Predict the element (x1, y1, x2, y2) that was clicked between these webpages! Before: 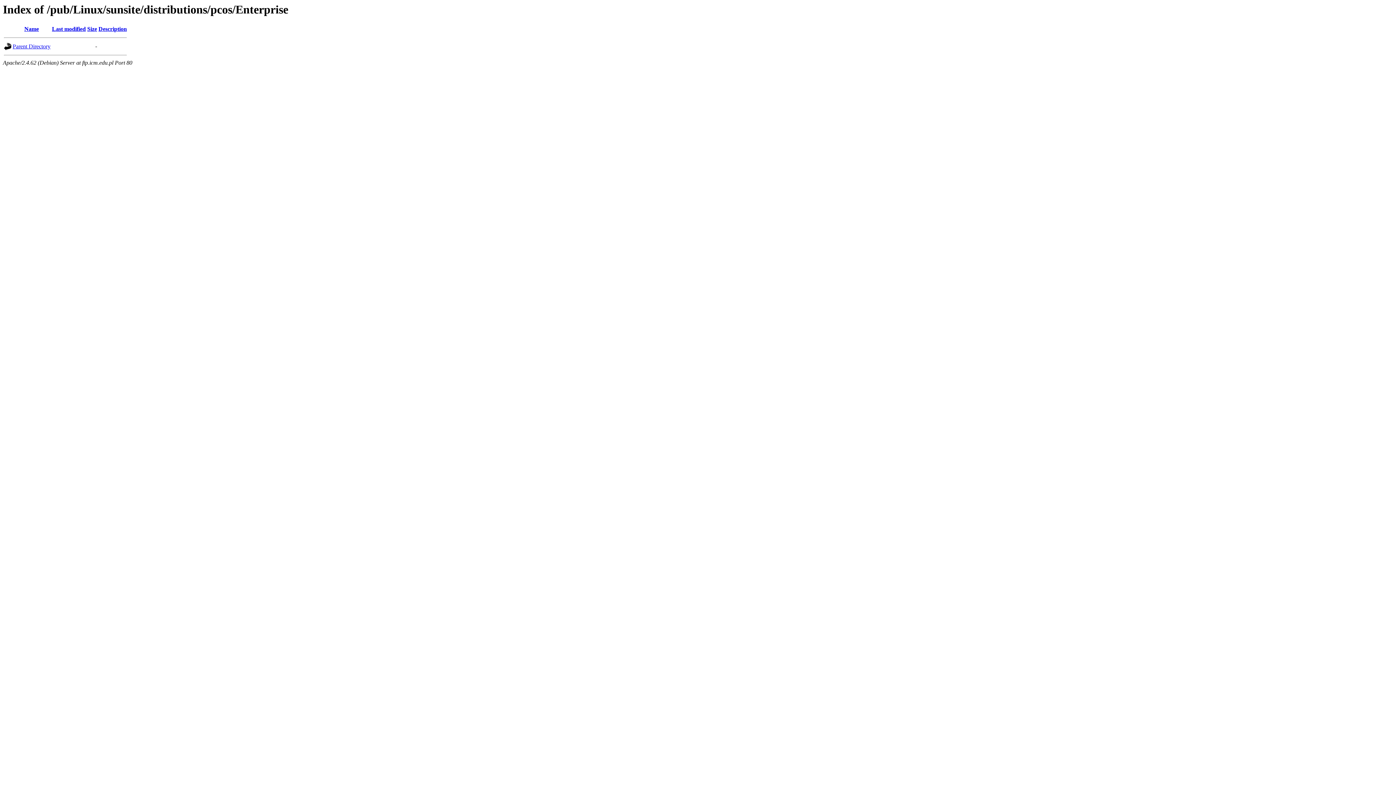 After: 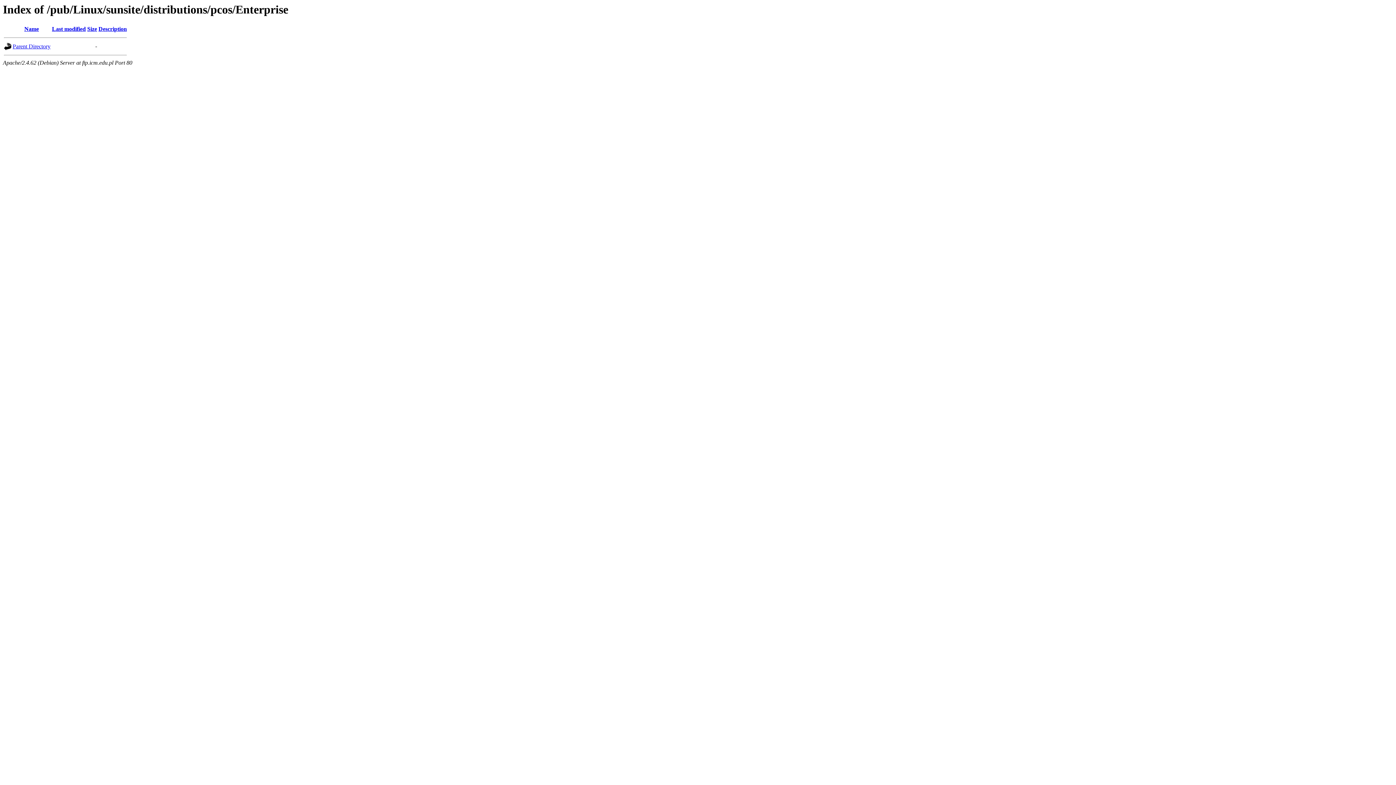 Action: label: Size bbox: (87, 25, 97, 32)